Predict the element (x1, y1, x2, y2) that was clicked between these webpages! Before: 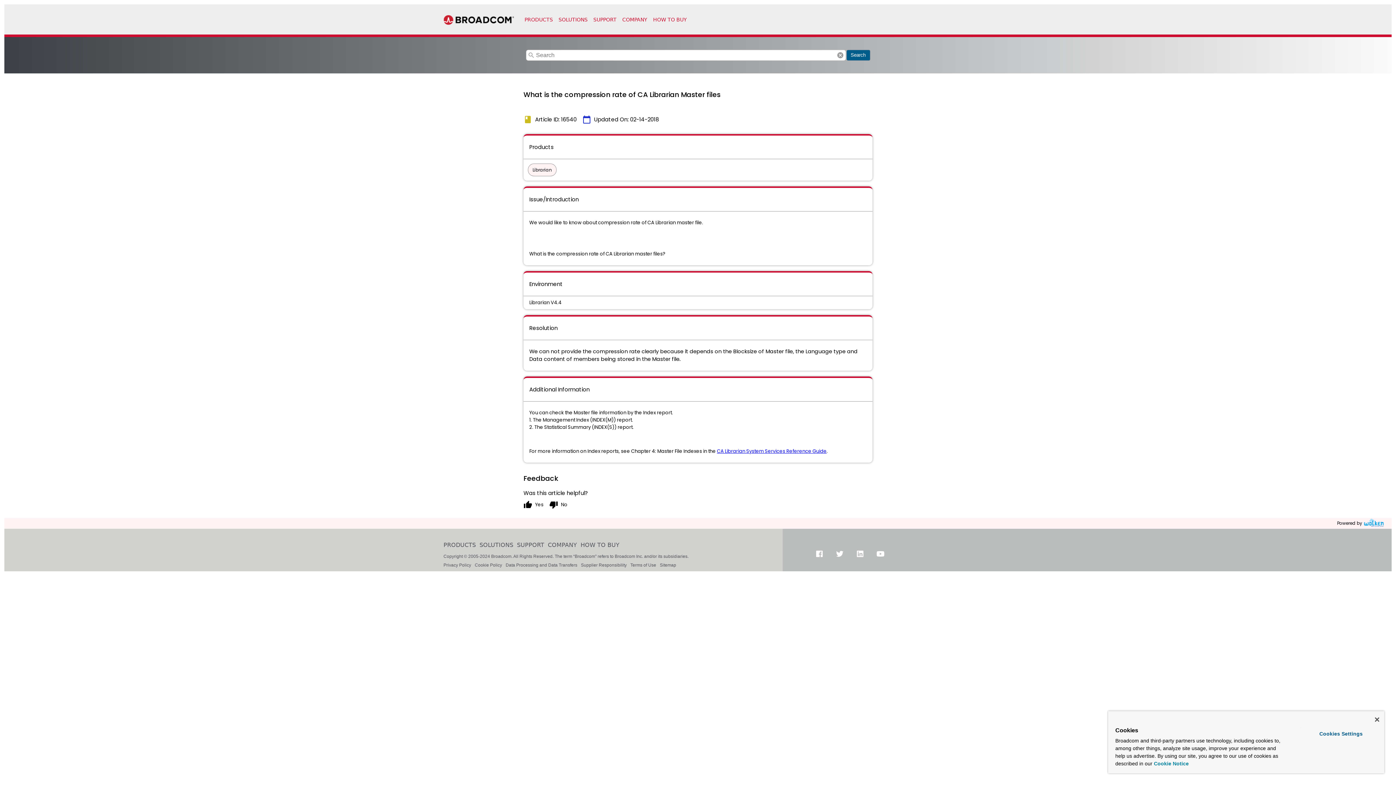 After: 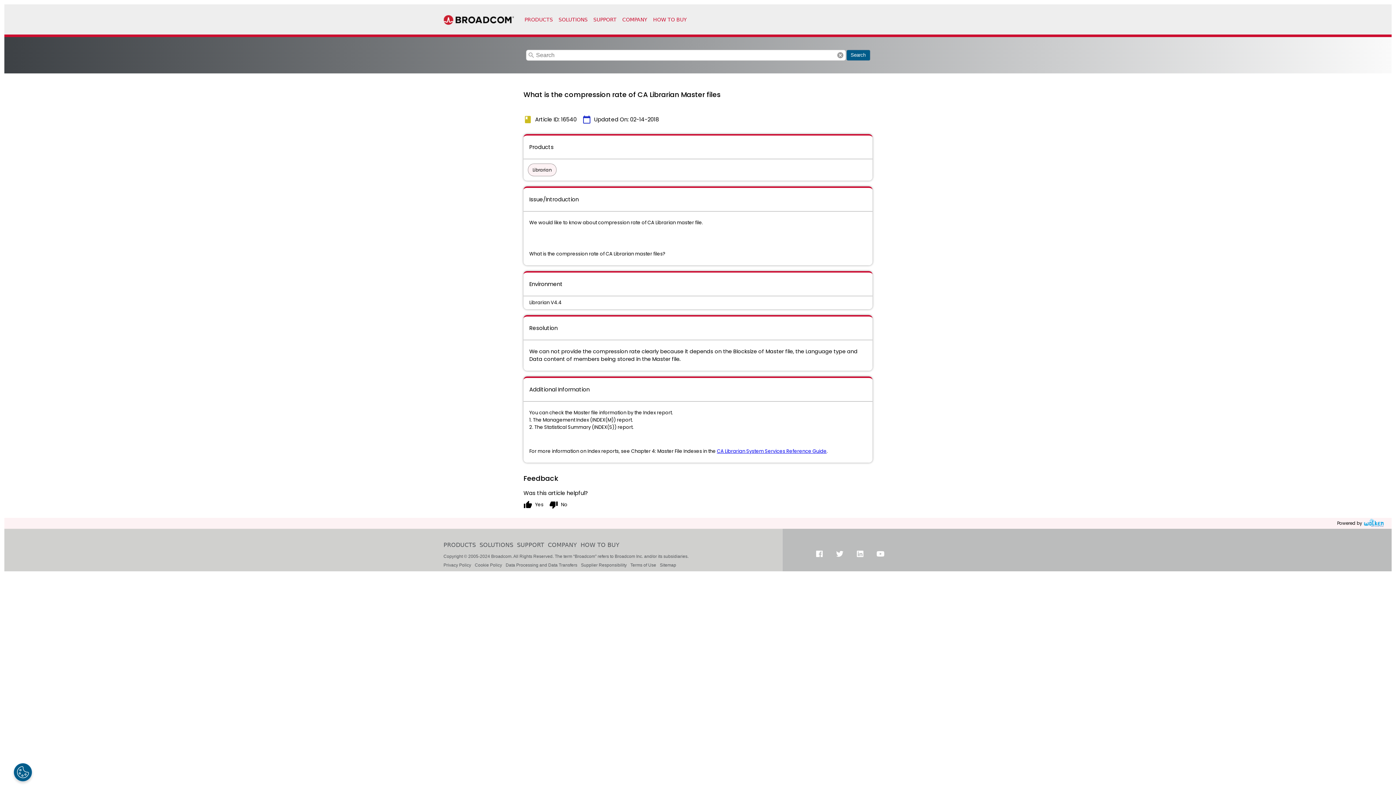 Action: bbox: (1375, 717, 1379, 722) label: Close